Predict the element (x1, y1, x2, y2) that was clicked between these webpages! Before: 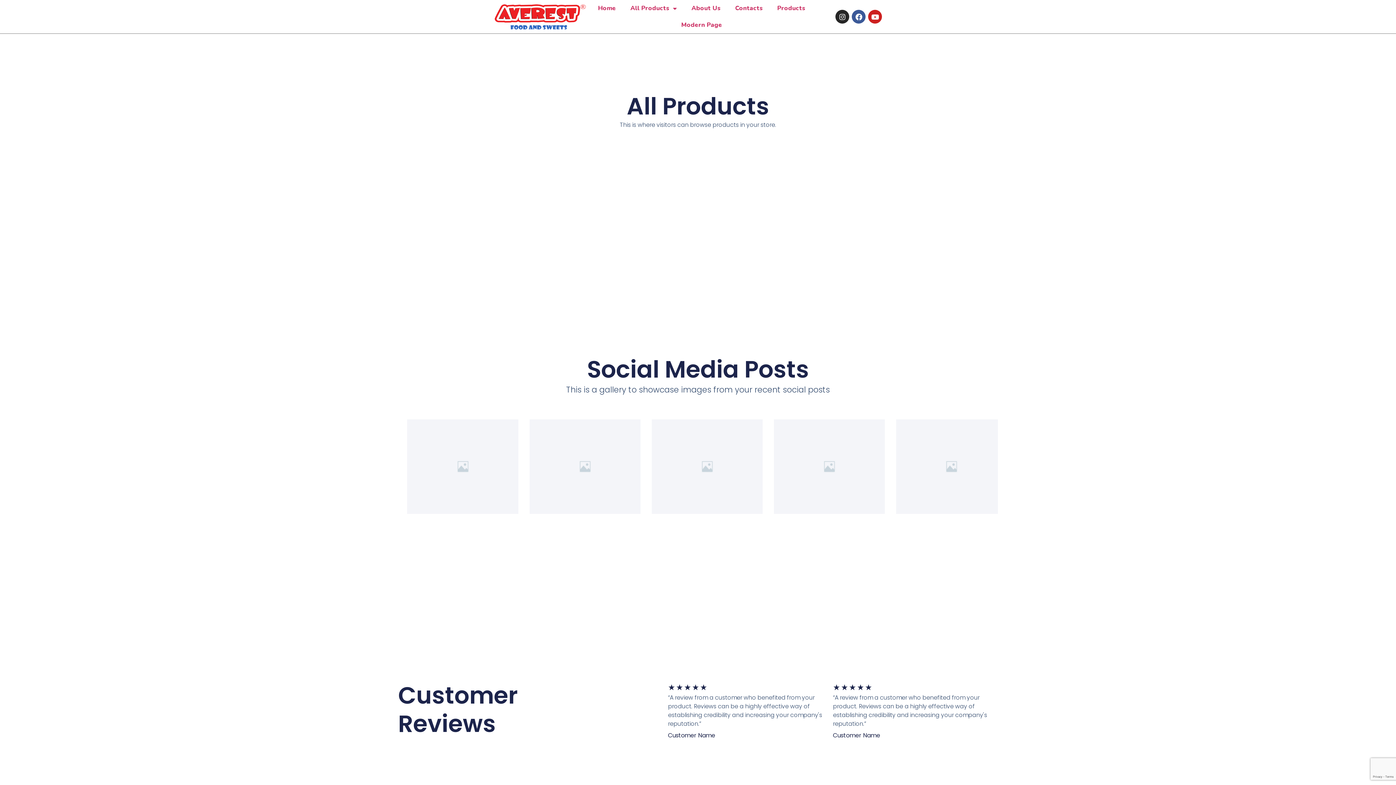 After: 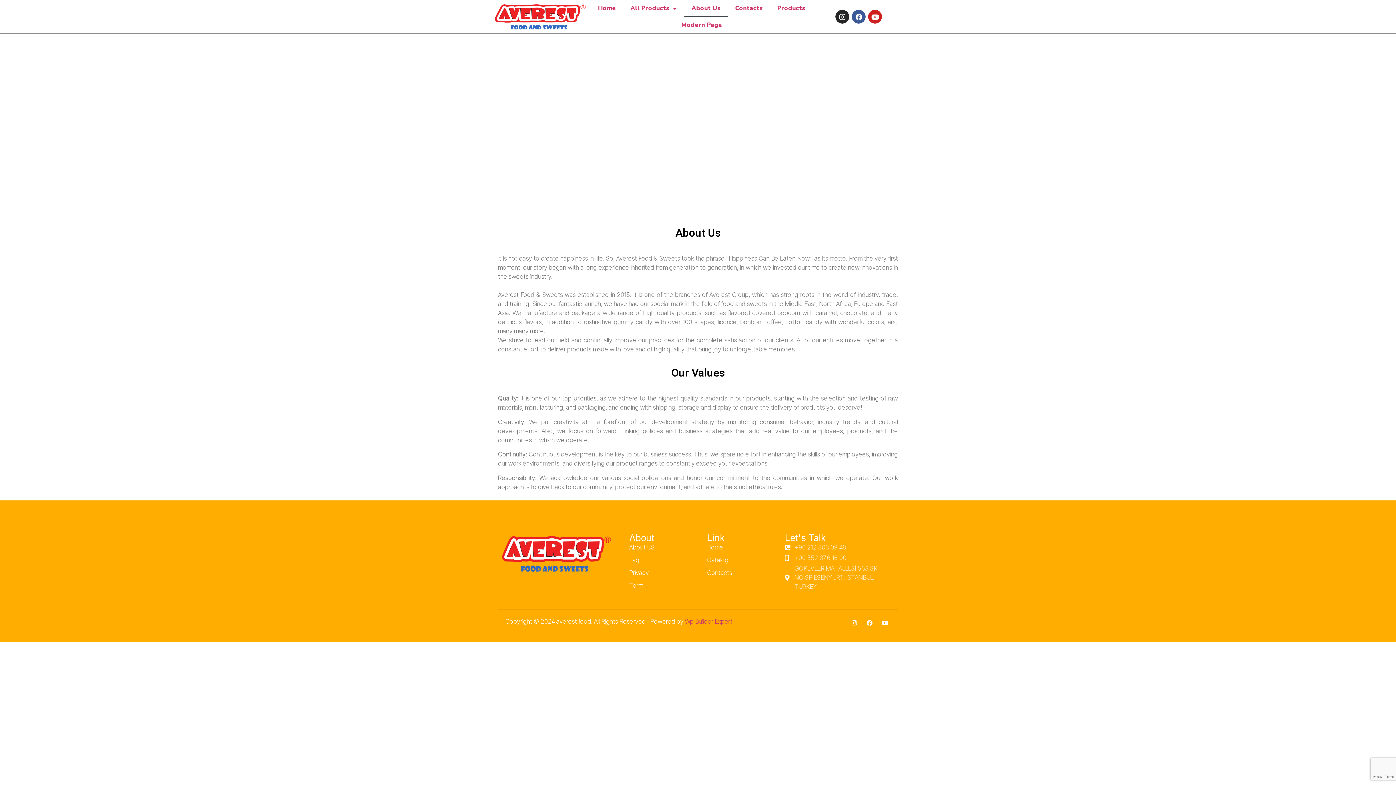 Action: label: About Us bbox: (684, 0, 728, 16)